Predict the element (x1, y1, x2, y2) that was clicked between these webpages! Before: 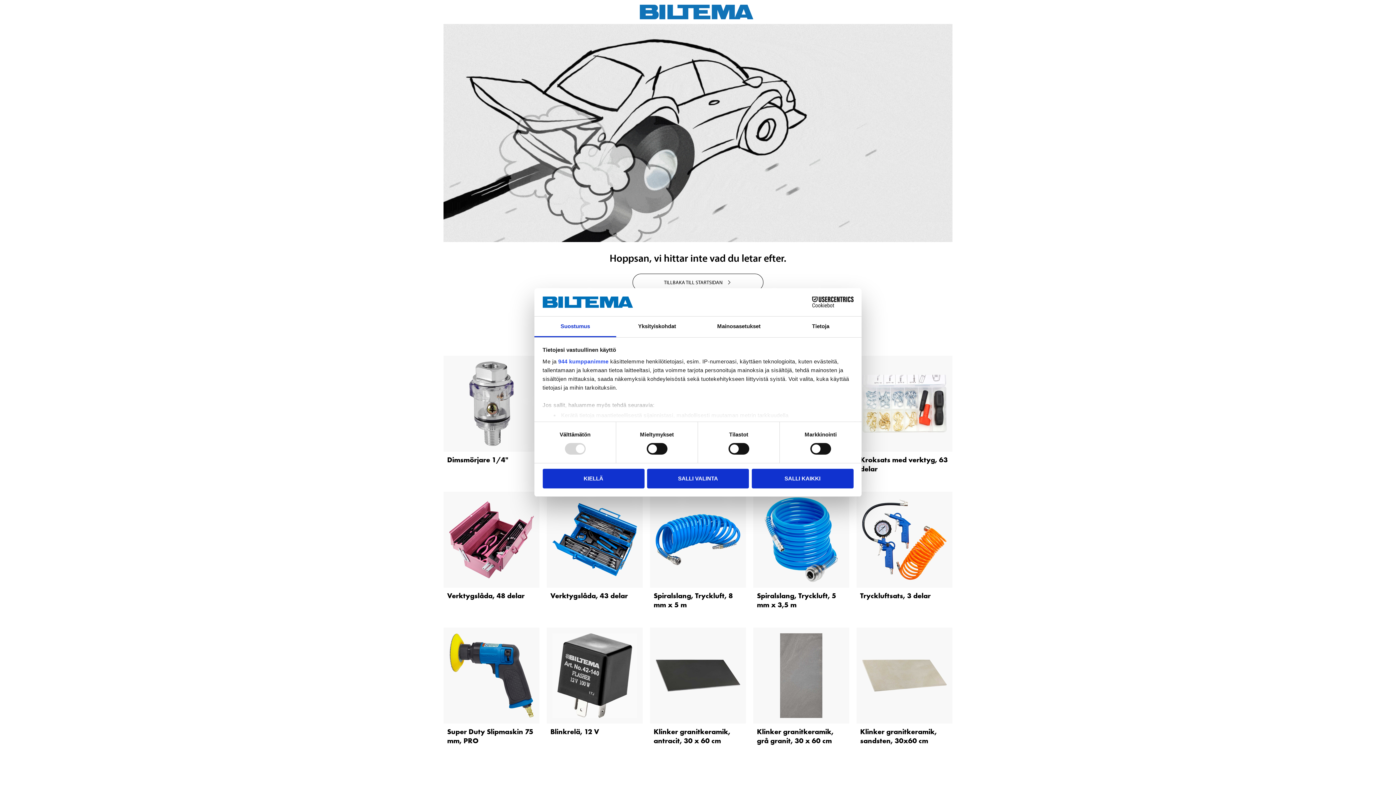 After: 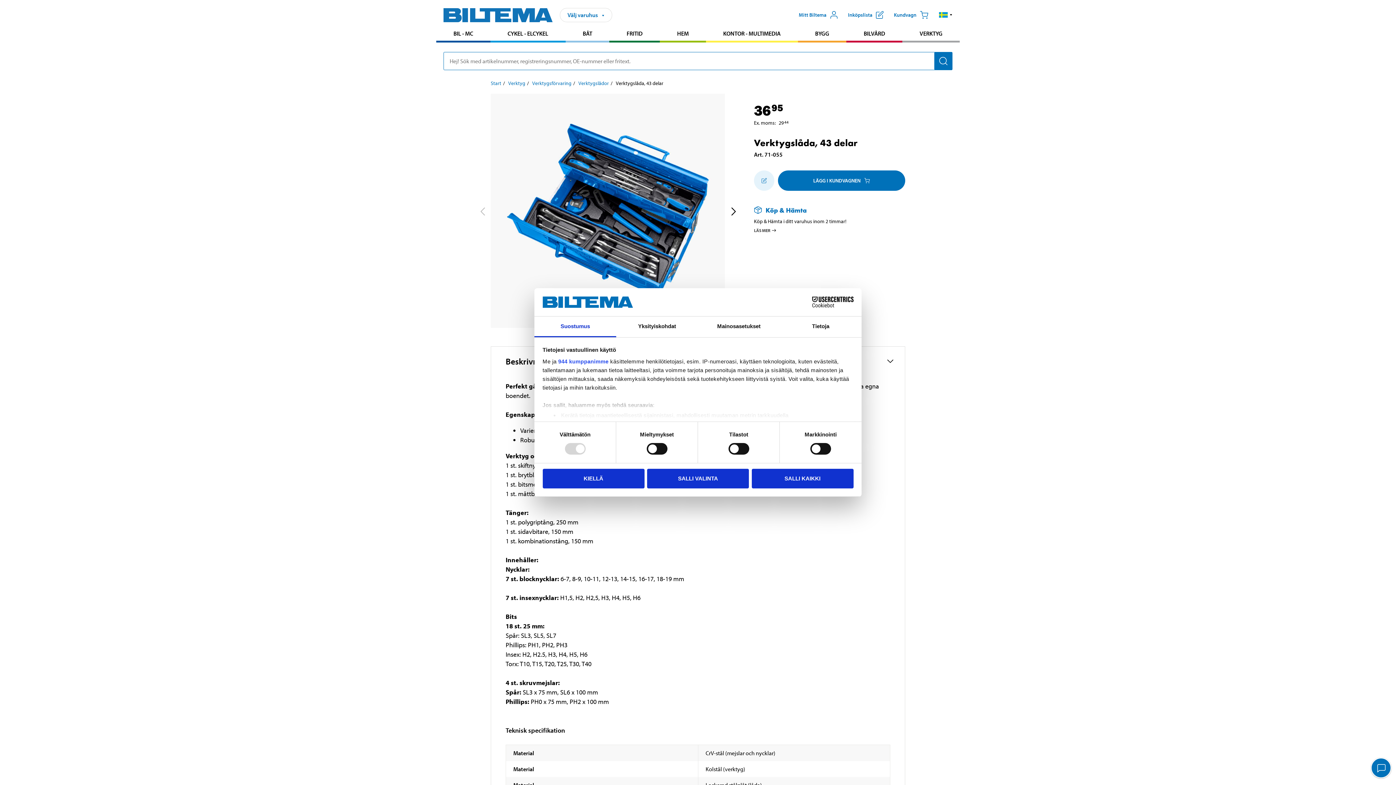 Action: label: Verktygslåda, 43 delar bbox: (550, 591, 628, 600)